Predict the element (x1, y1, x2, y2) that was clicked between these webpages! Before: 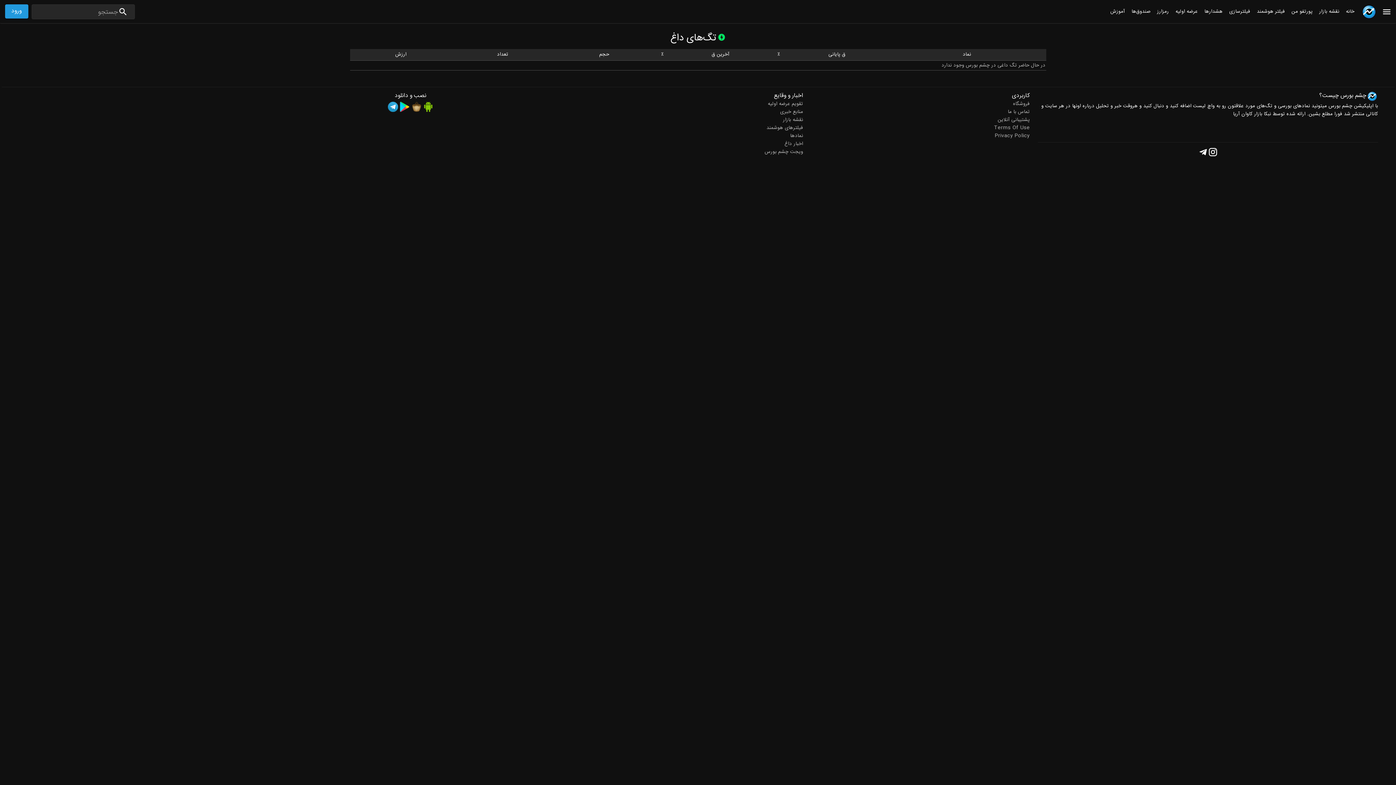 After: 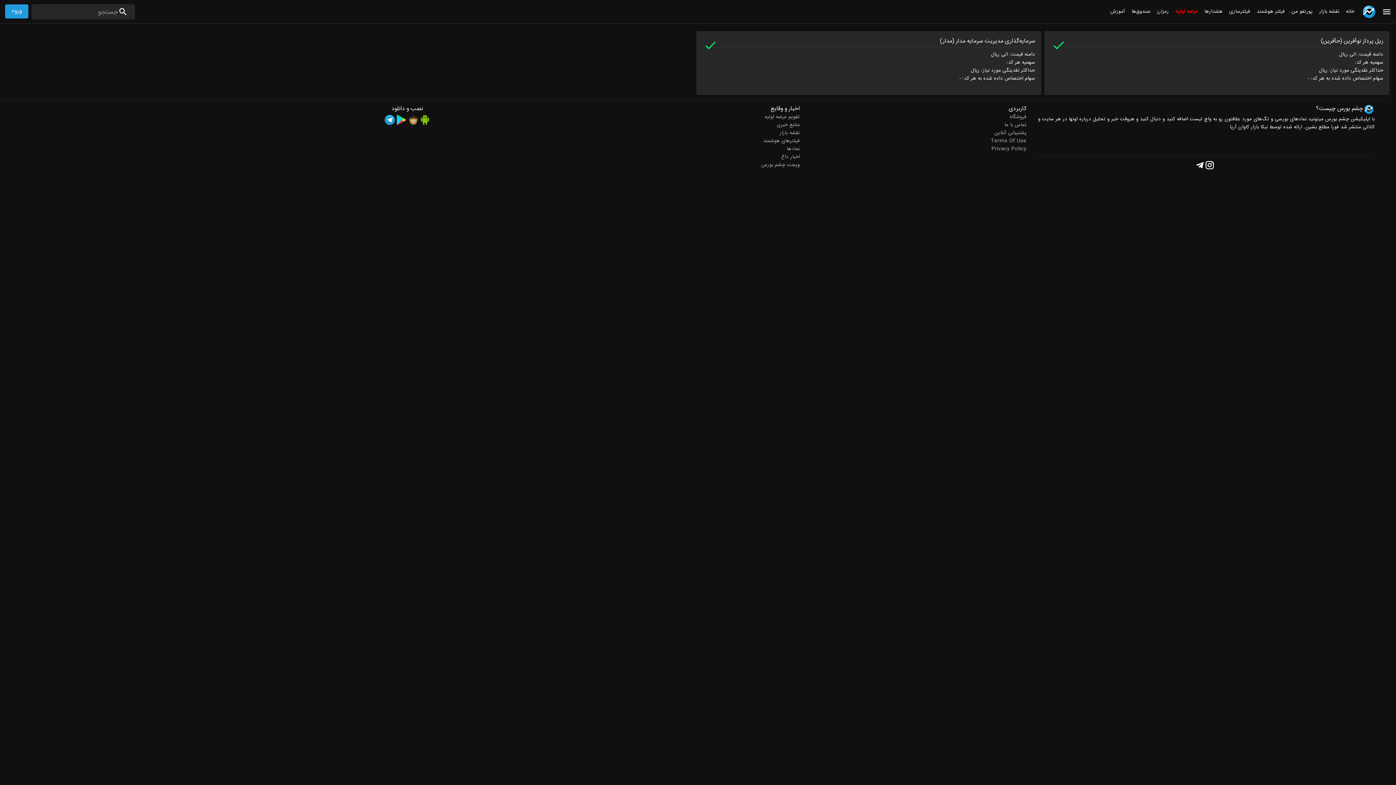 Action: label: عرضه اولیه bbox: (1175, 7, 1204, 15)